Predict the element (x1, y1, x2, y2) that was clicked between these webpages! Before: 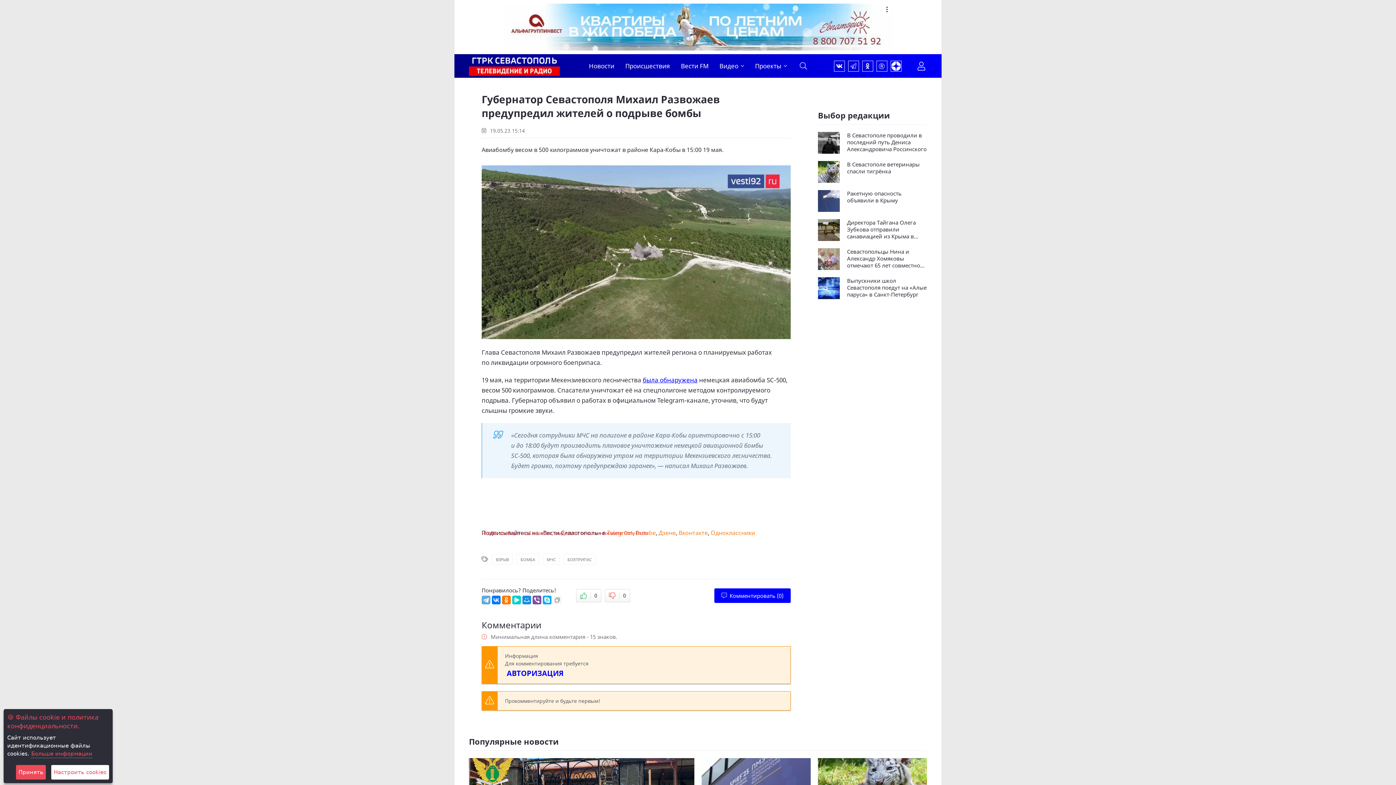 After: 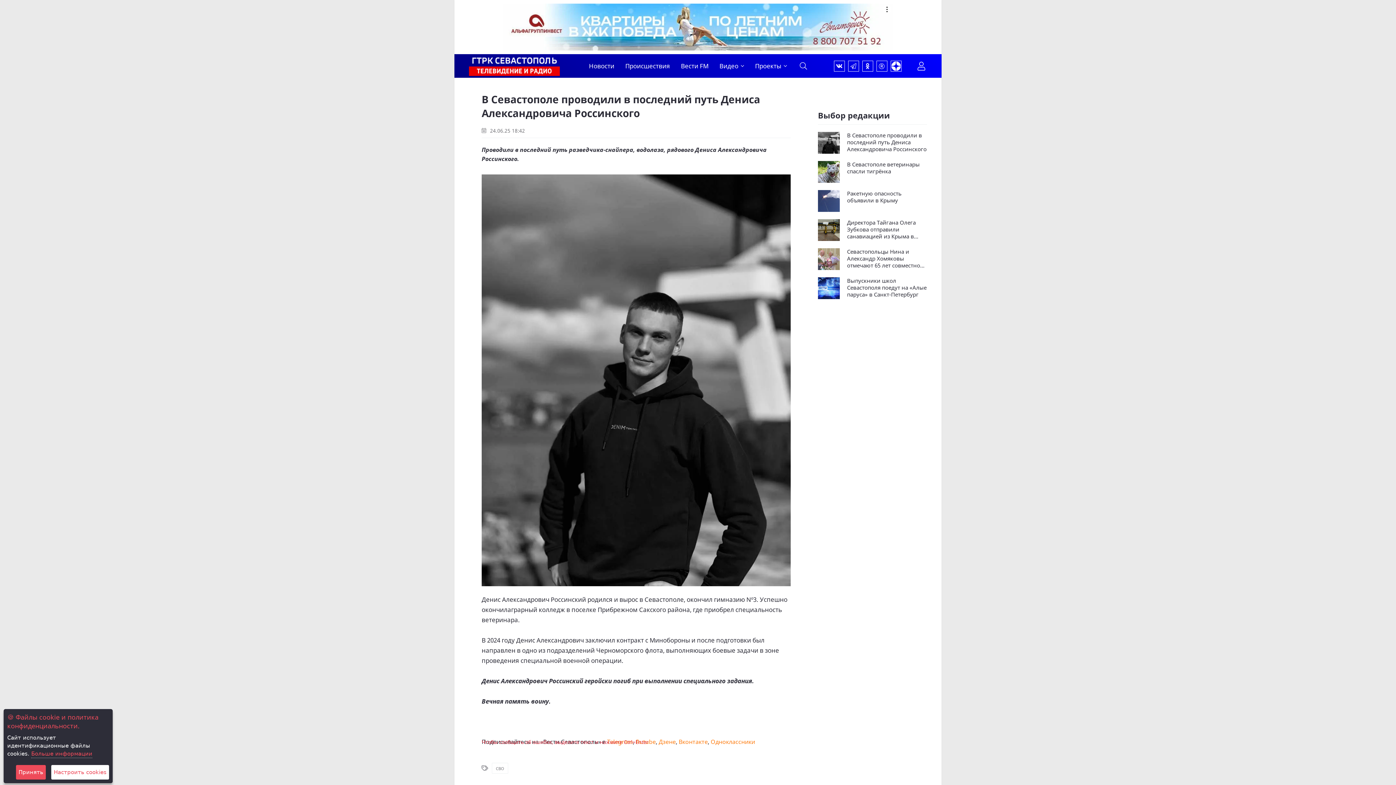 Action: bbox: (818, 132, 927, 153) label: В Севастополе проводили в последний путь Дениса Александровича Россинского